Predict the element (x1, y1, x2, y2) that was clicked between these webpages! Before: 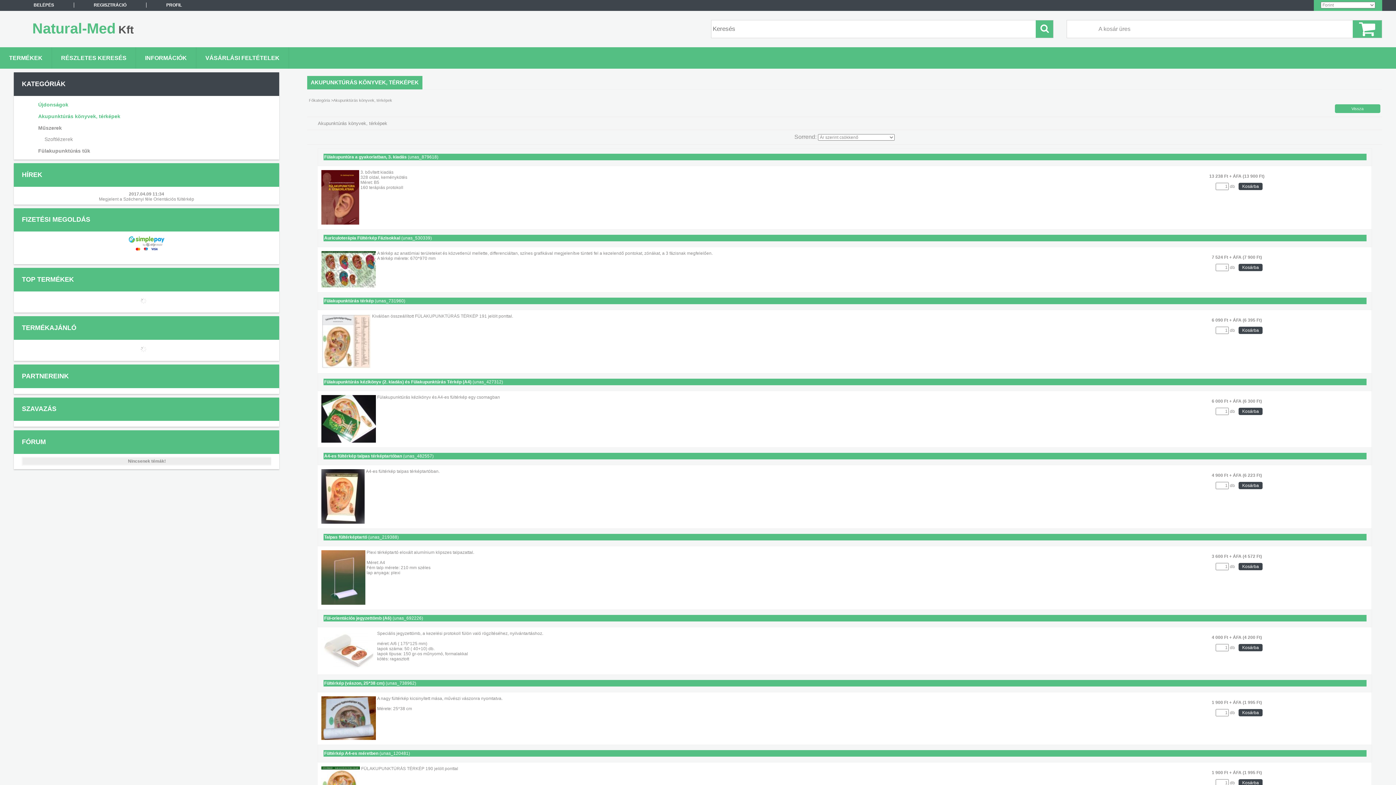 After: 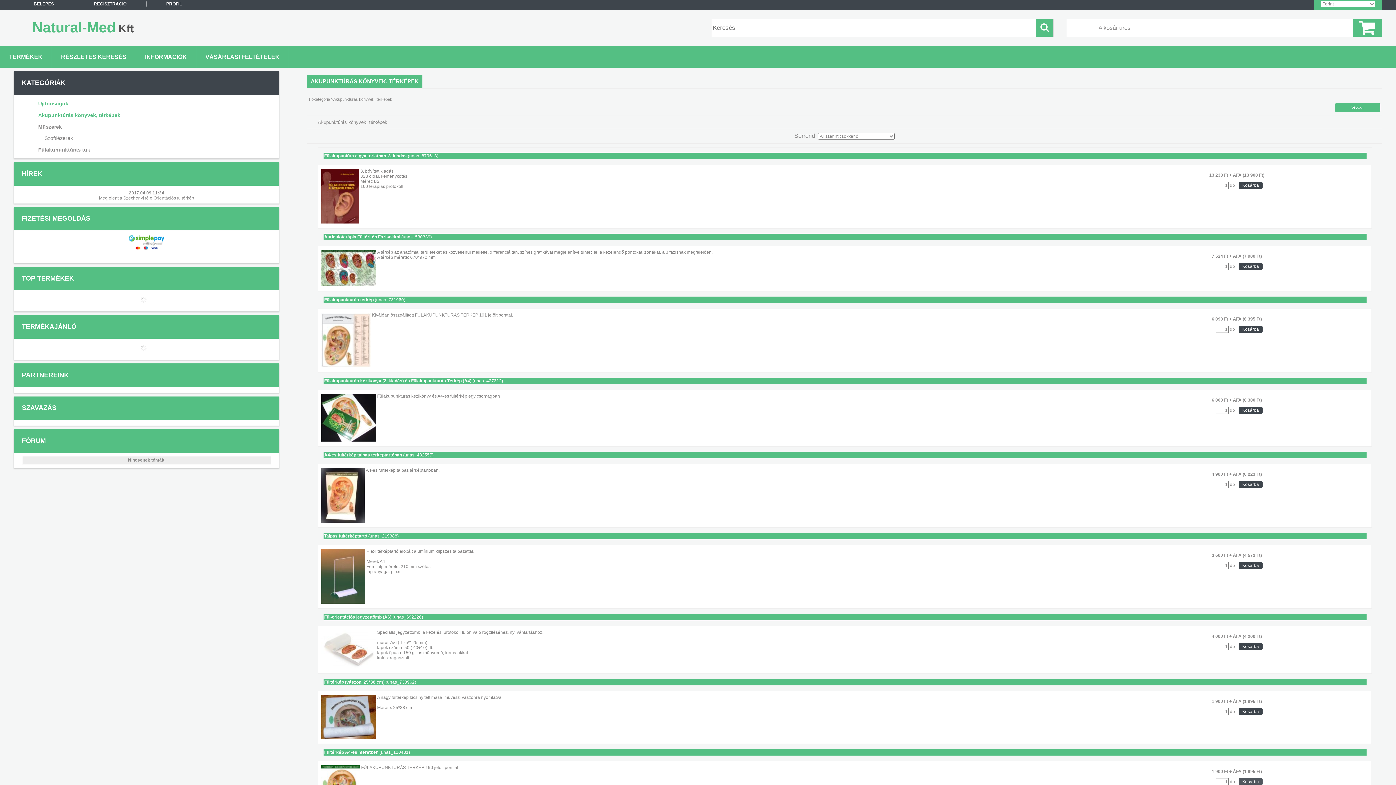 Action: bbox: (1238, 779, 1262, 786) label: Kosárba